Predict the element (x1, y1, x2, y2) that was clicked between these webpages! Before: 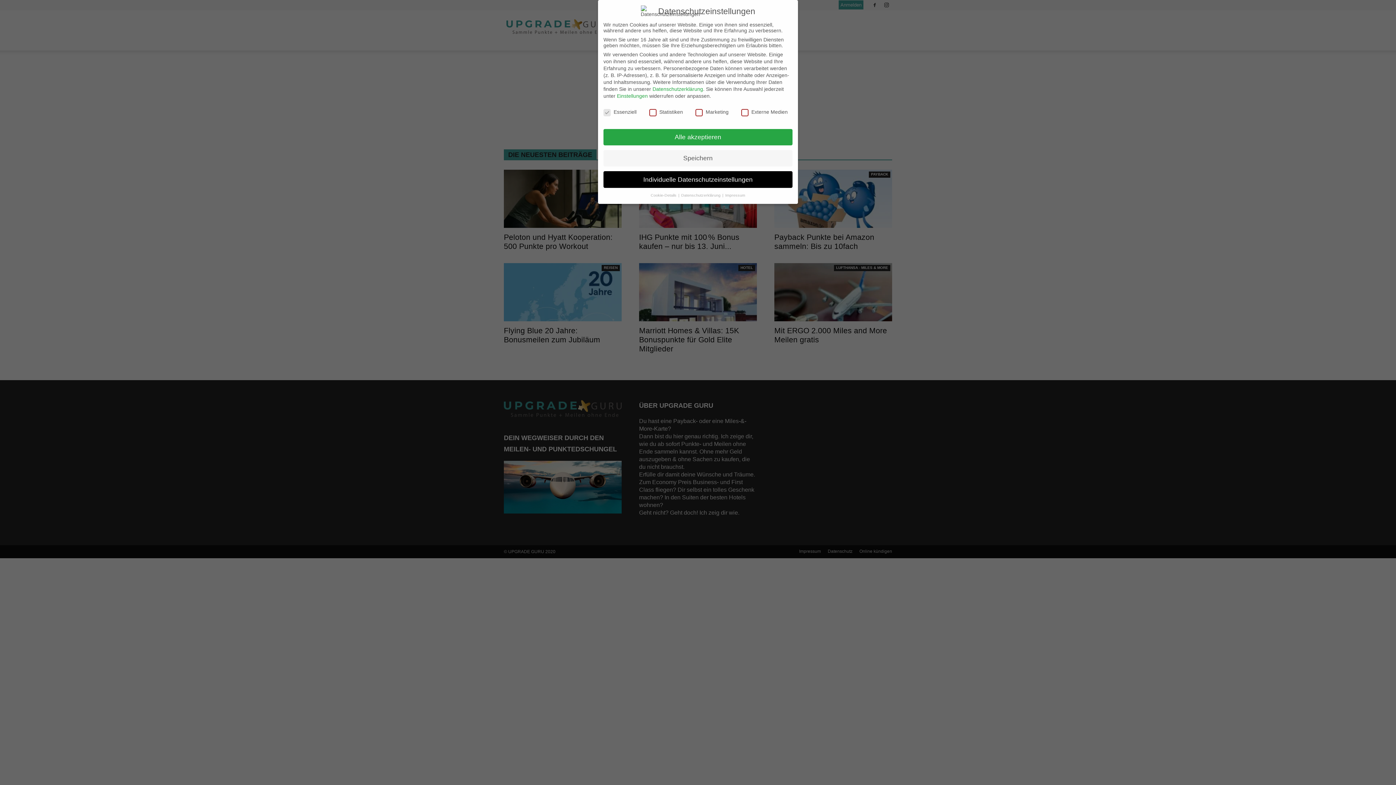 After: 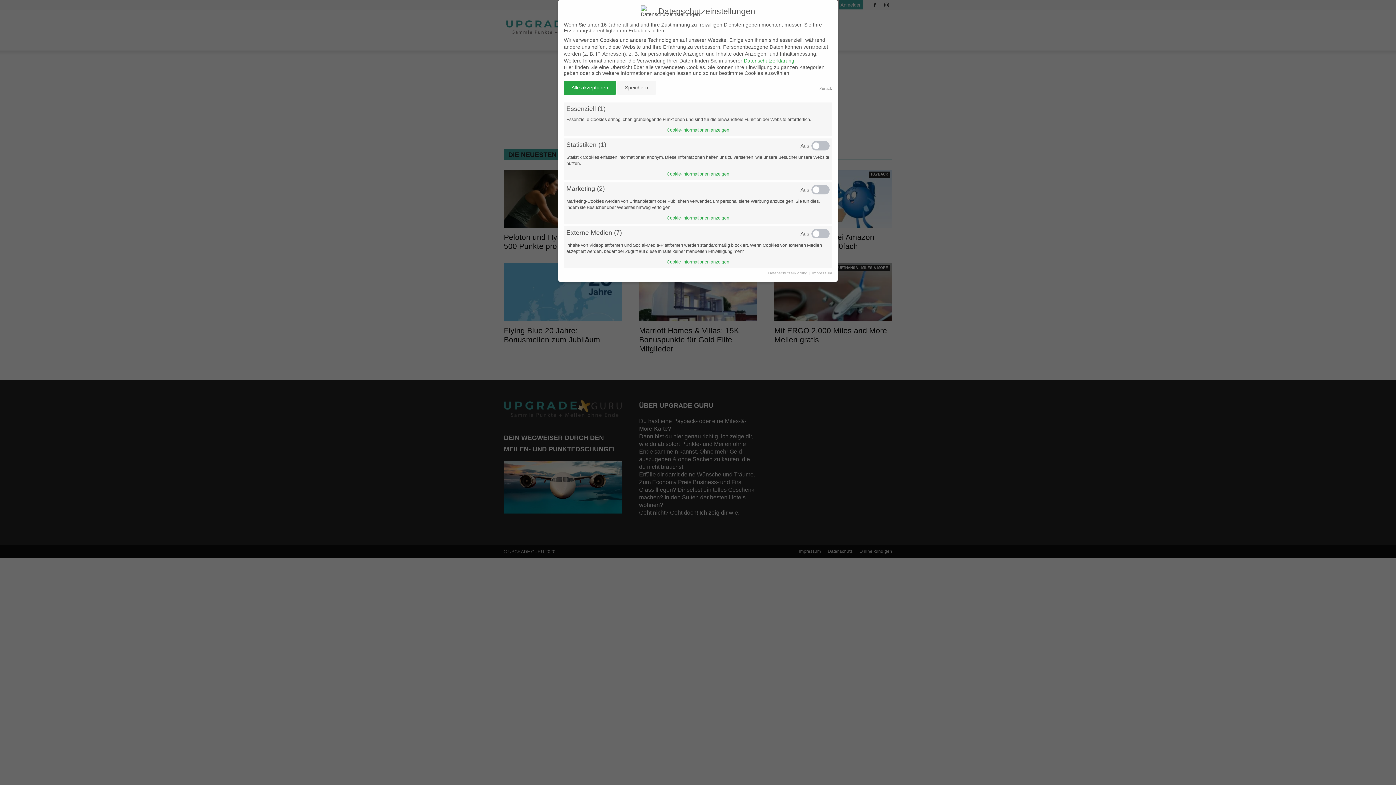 Action: bbox: (650, 193, 677, 197) label: Cookie-Details 